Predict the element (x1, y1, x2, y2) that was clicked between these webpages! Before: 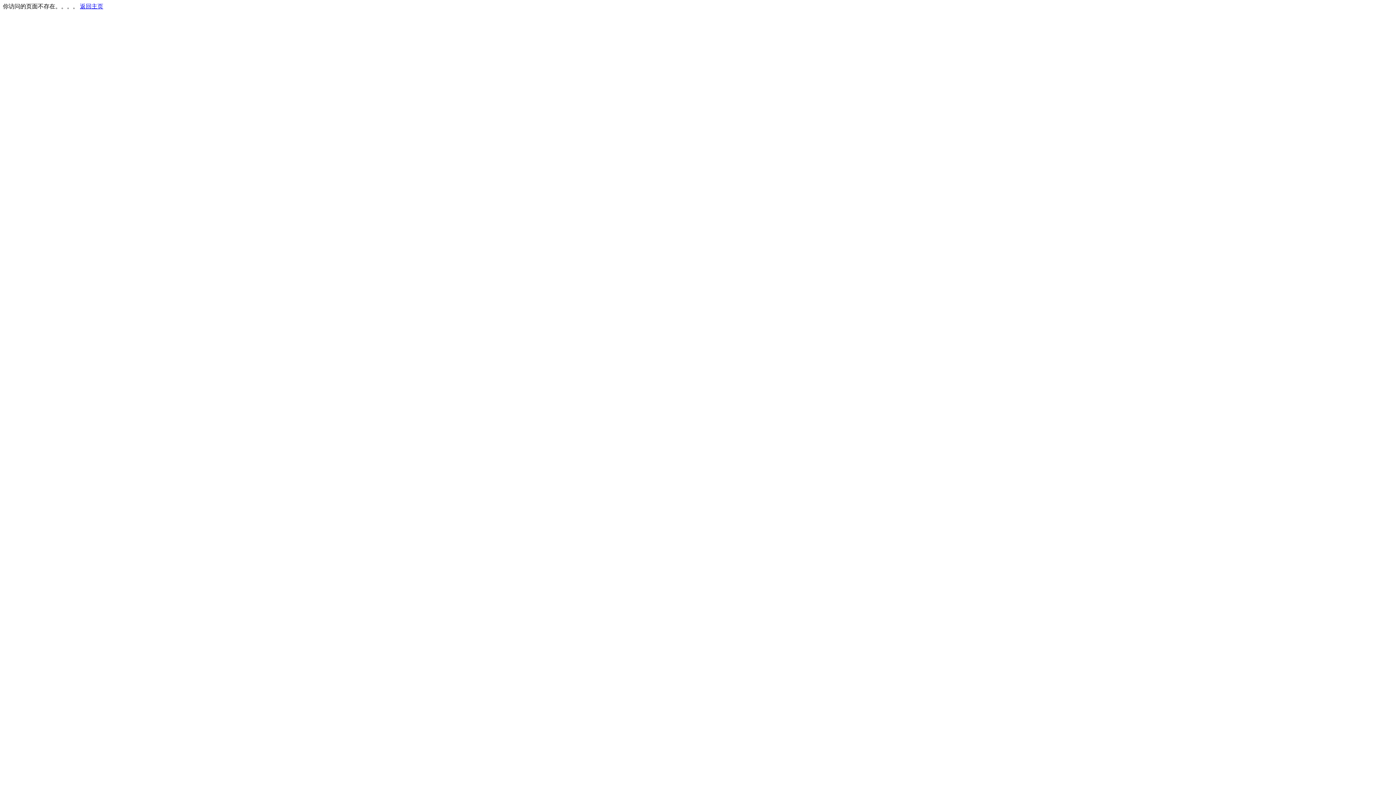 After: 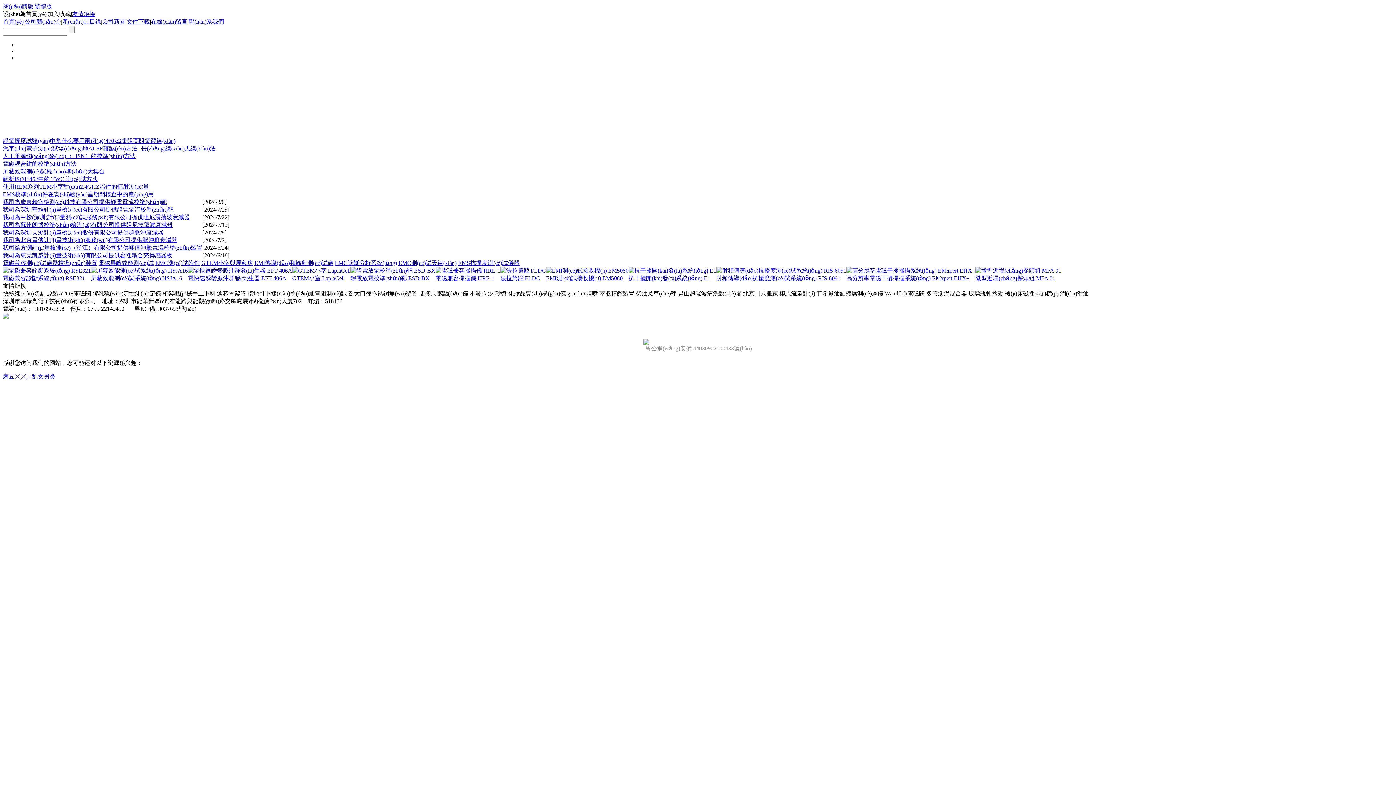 Action: label: 返回主页 bbox: (80, 3, 103, 9)